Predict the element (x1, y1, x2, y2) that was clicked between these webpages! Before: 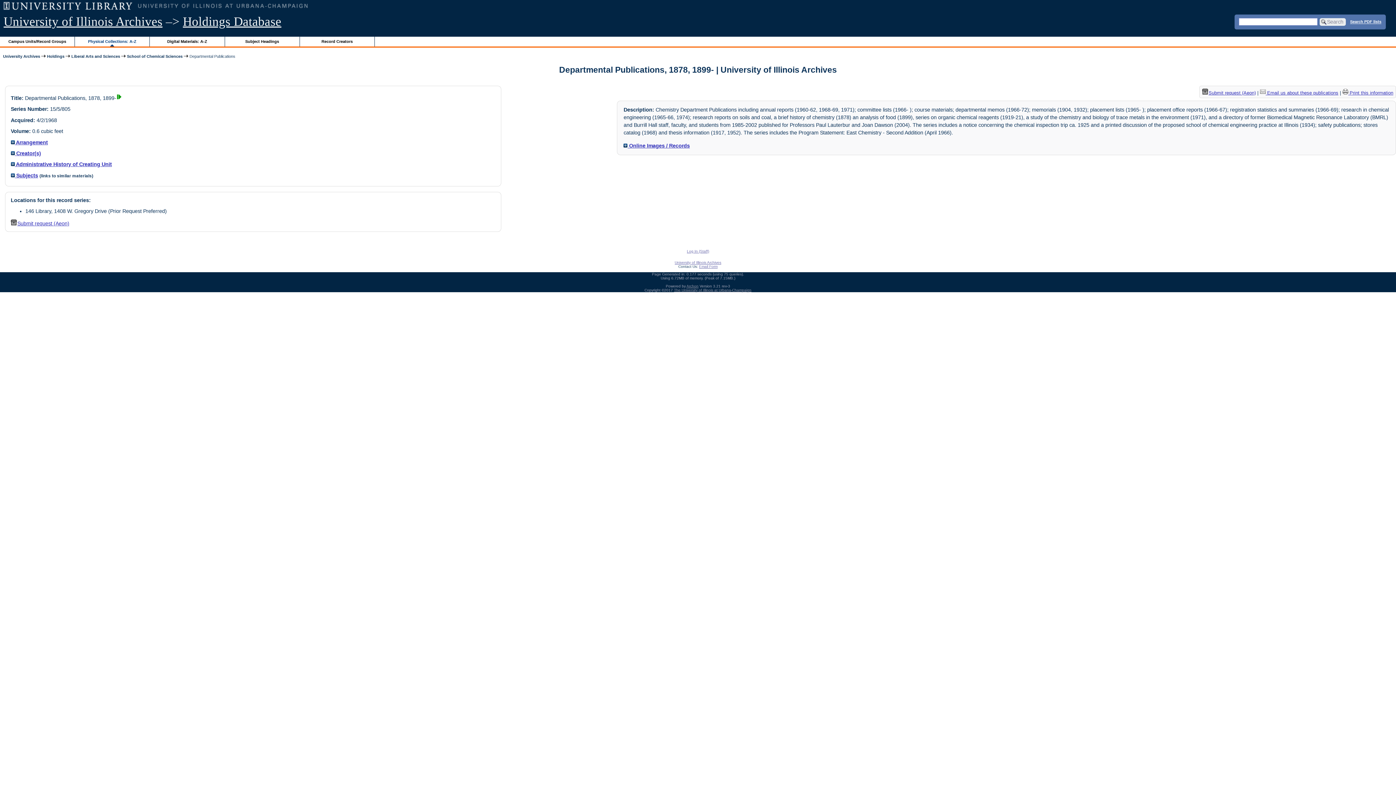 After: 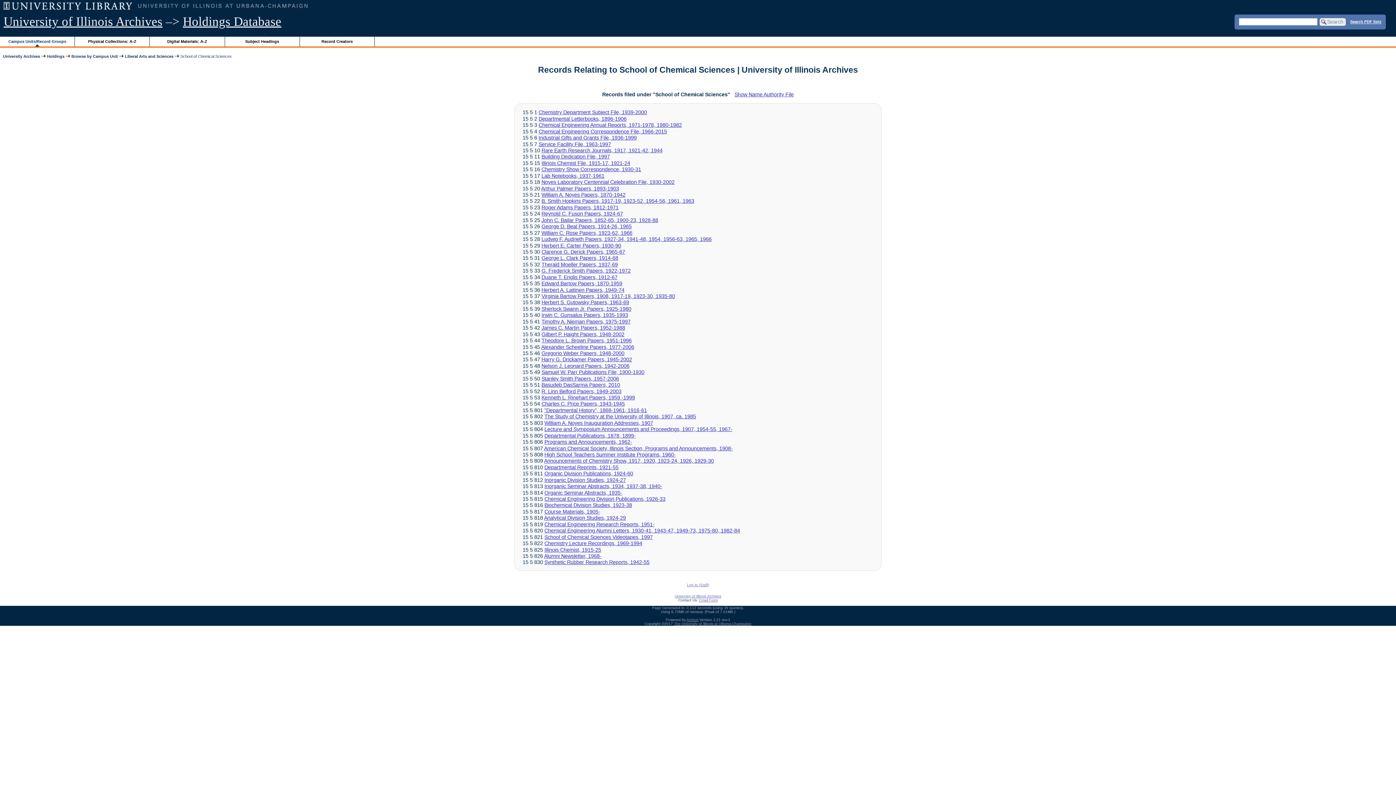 Action: label: School of Chemical Sciences bbox: (127, 54, 182, 58)